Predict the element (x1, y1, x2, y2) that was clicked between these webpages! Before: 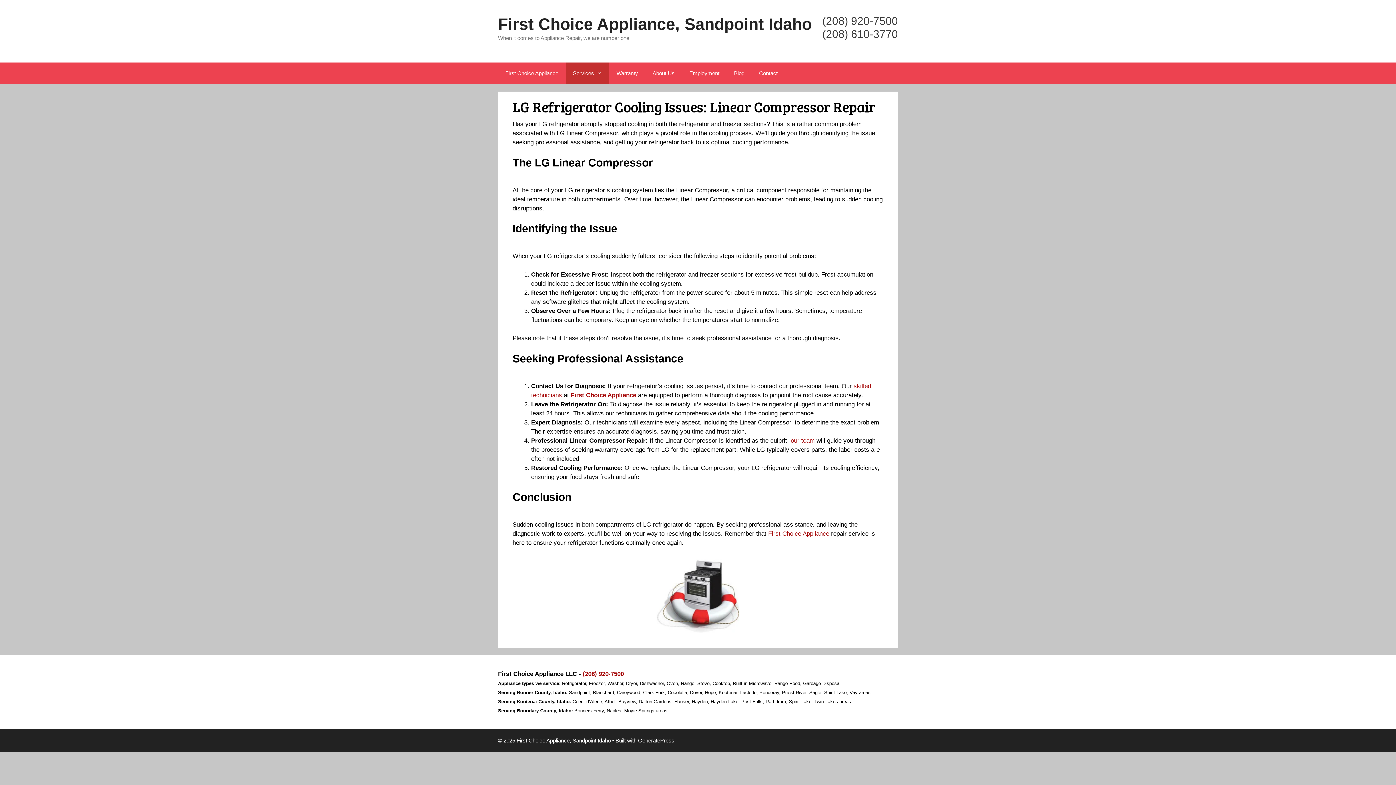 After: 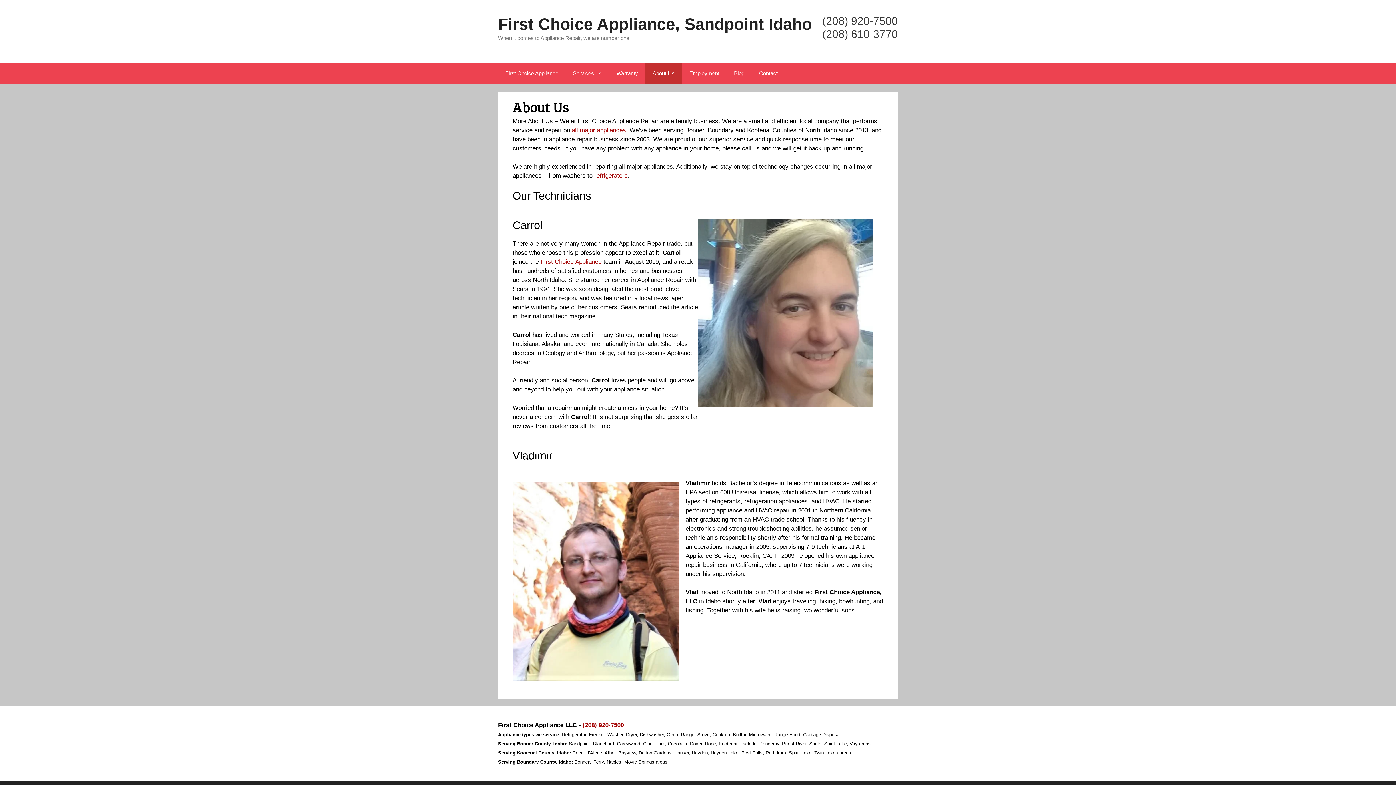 Action: bbox: (645, 62, 682, 84) label: About Us